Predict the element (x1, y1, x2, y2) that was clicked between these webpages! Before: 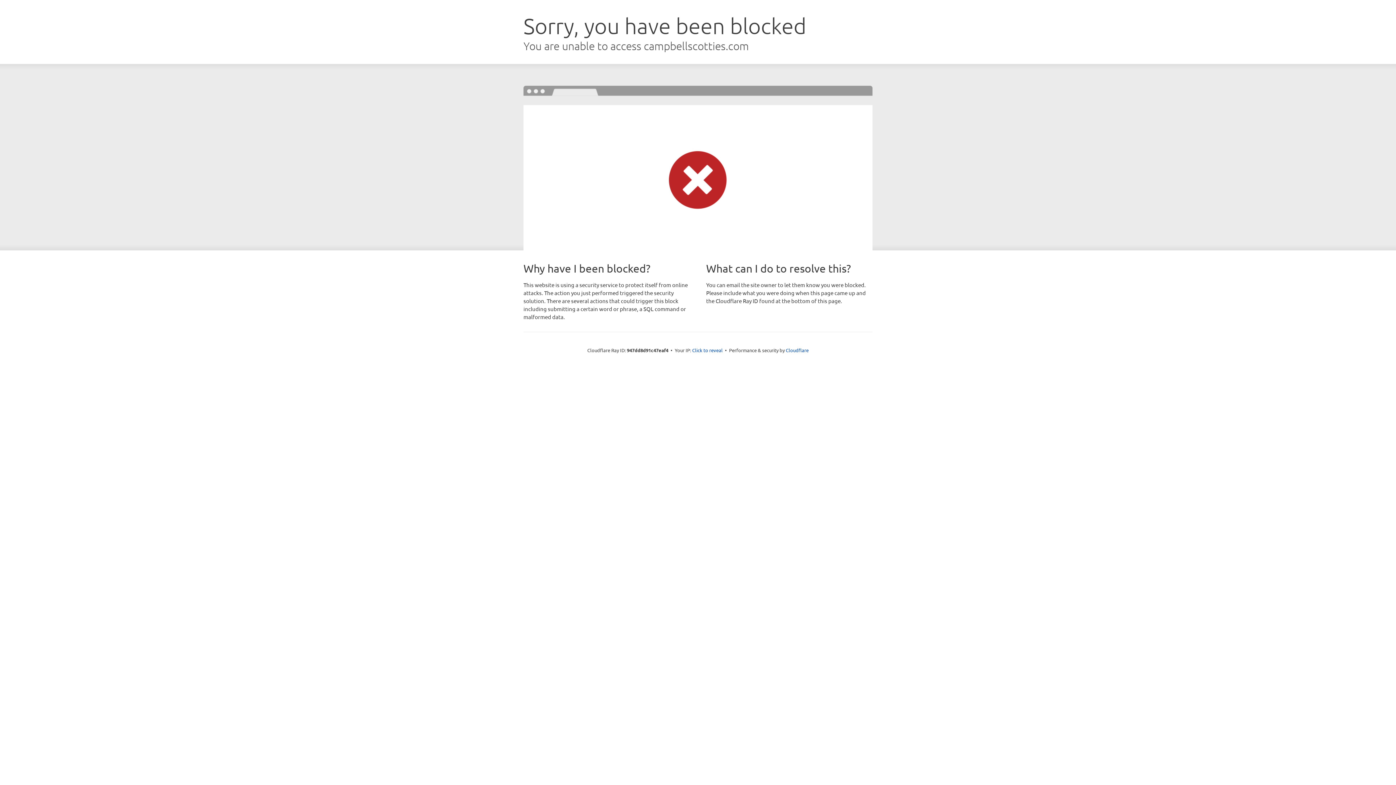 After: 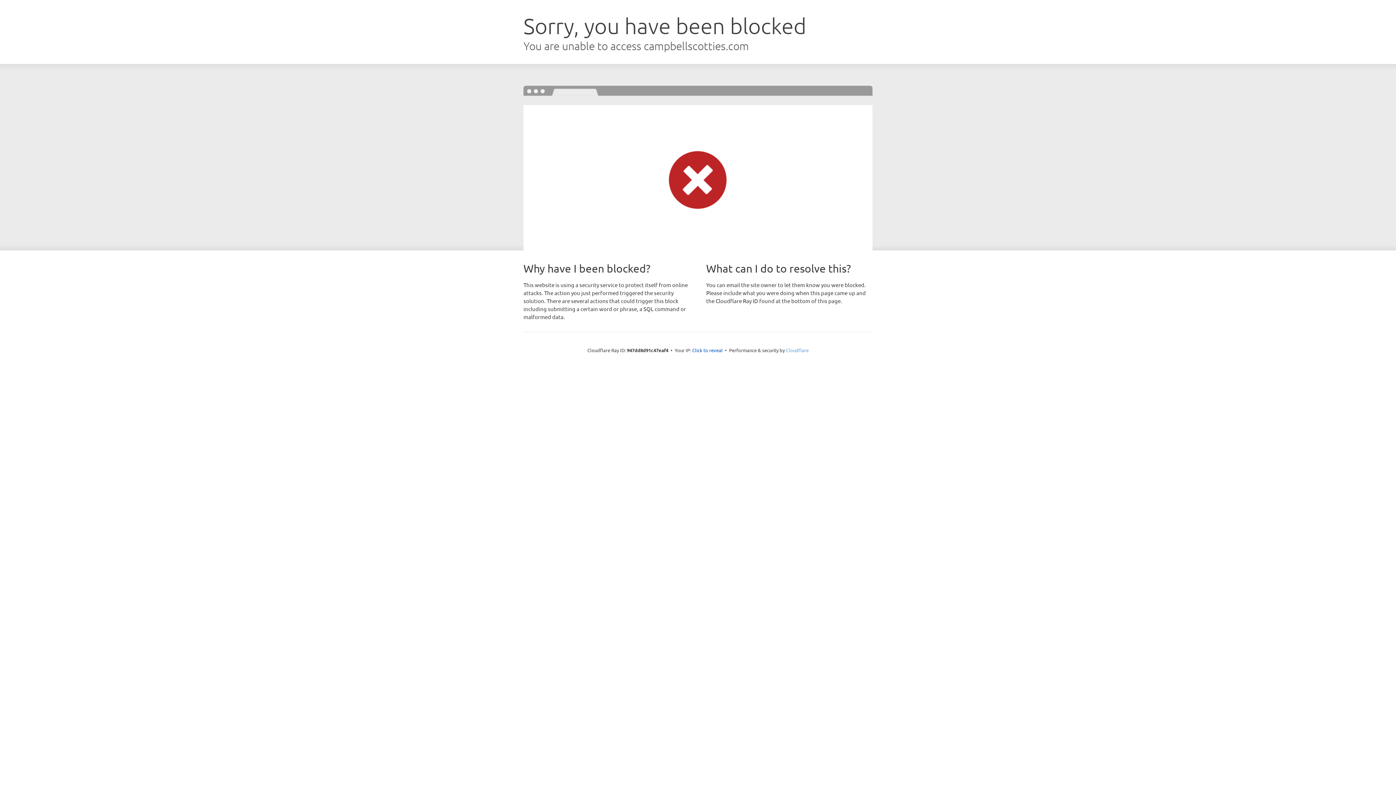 Action: bbox: (786, 347, 808, 353) label: Cloudflare